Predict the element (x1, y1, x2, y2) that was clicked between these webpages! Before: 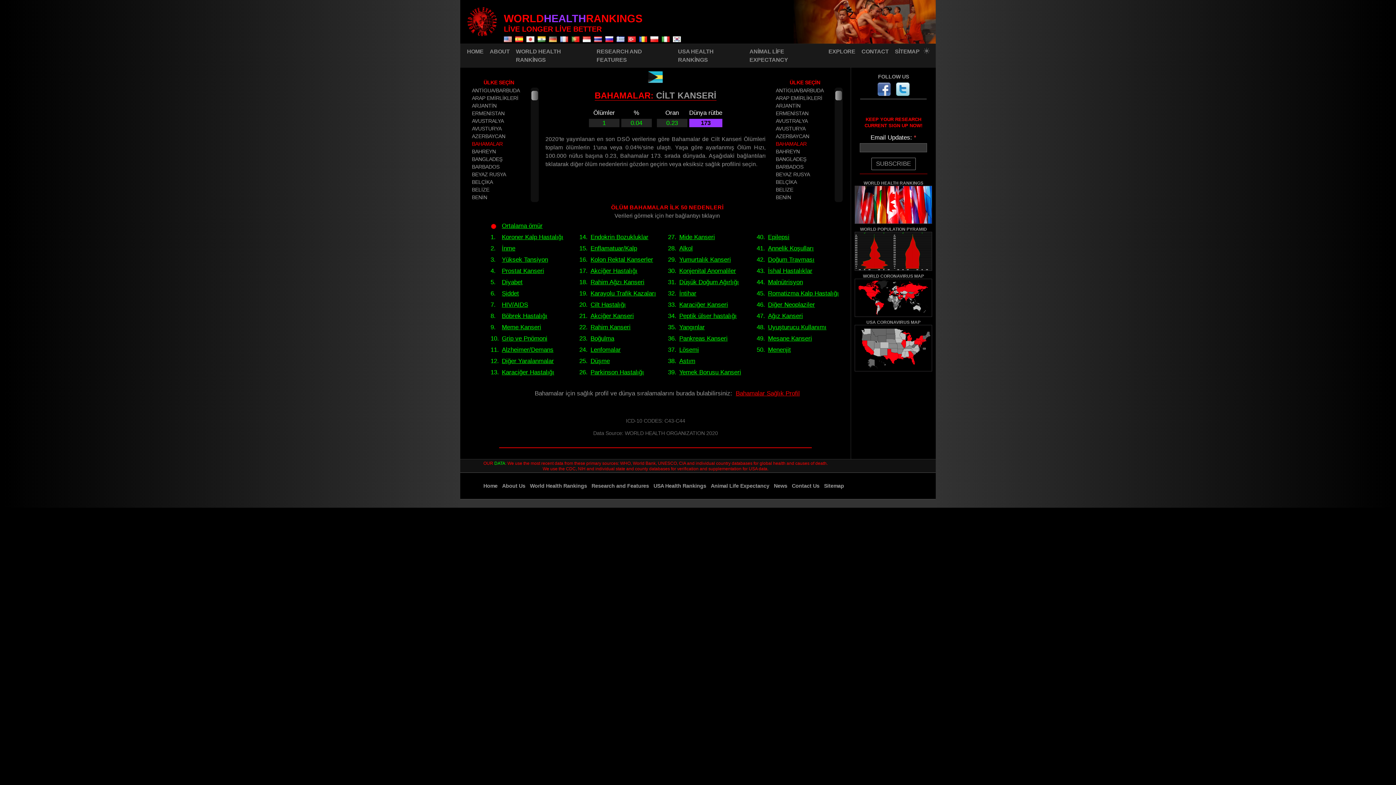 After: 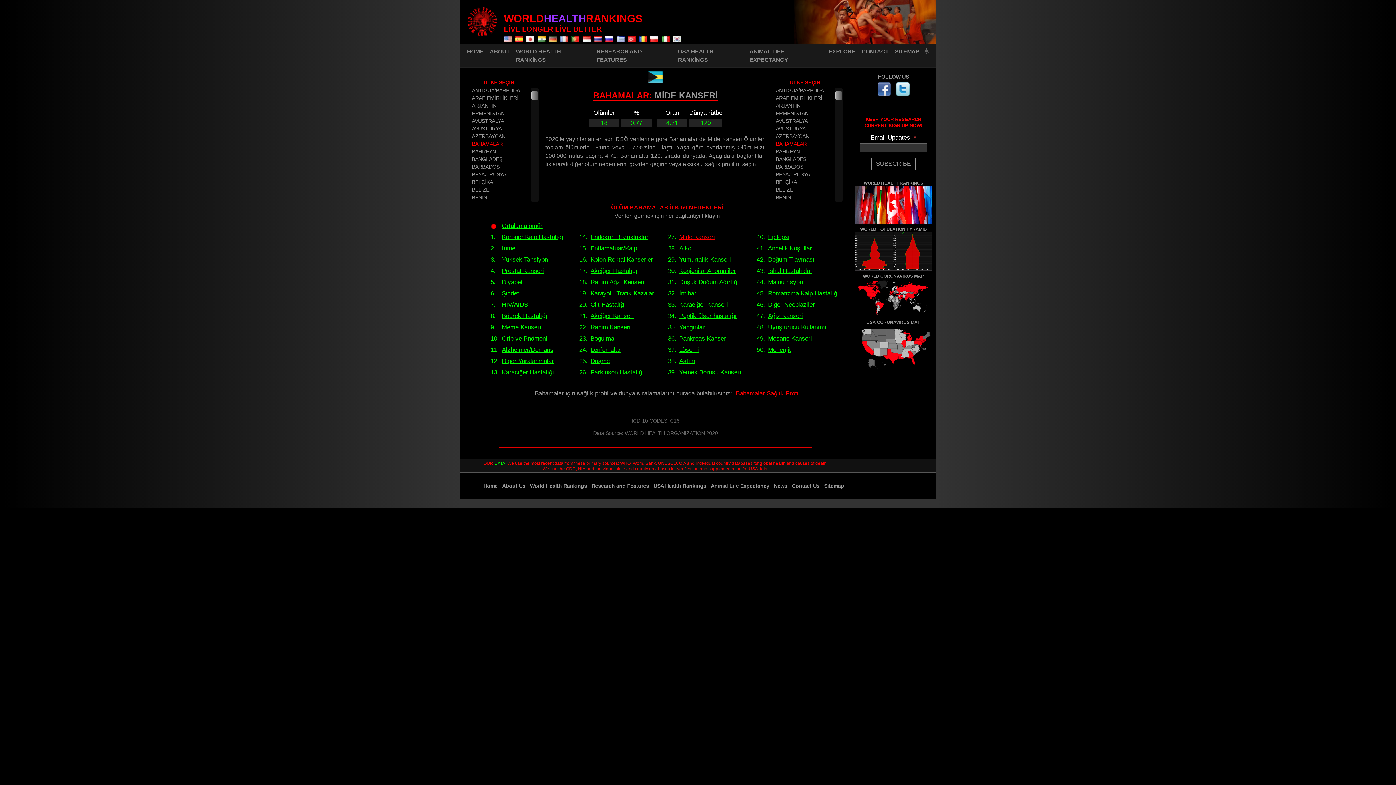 Action: label: Mide Kanseri bbox: (679, 233, 715, 240)